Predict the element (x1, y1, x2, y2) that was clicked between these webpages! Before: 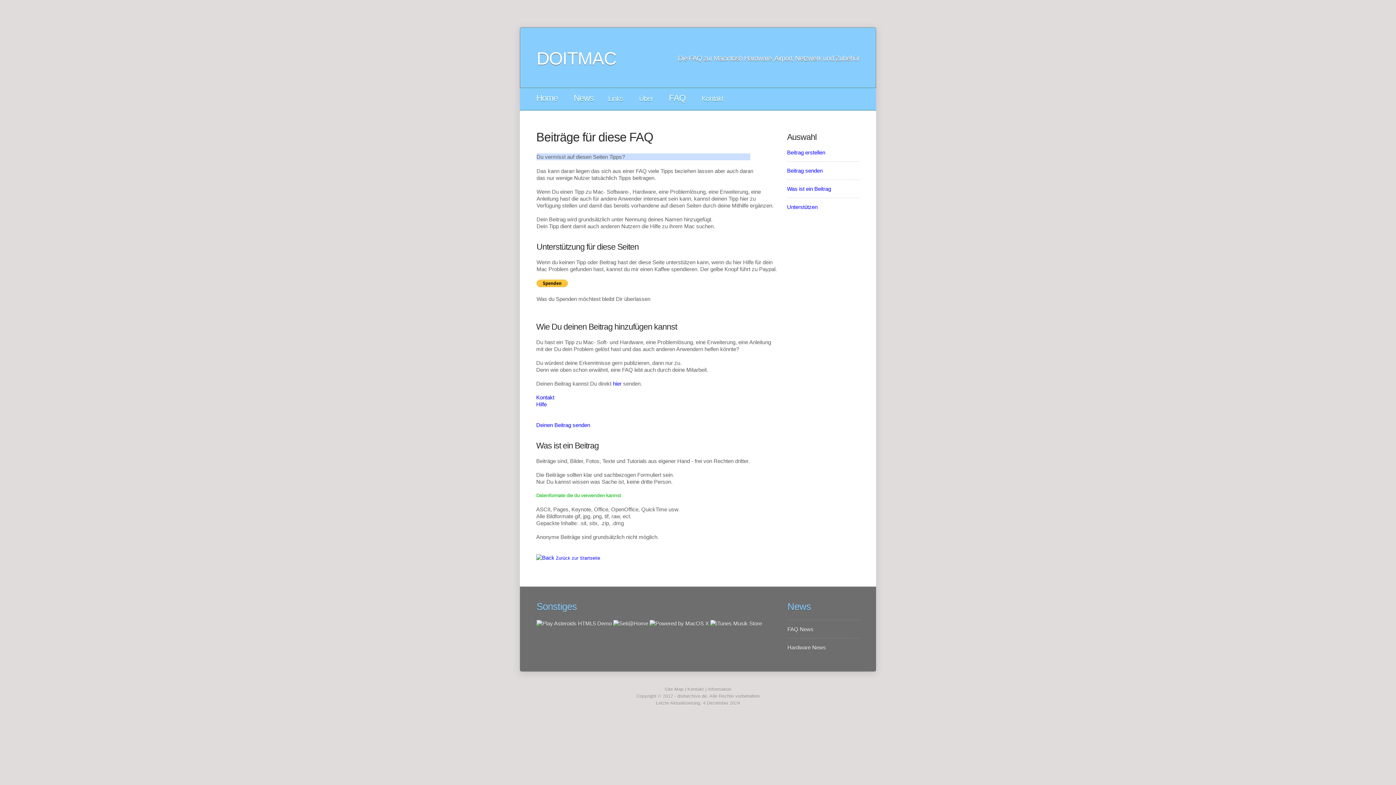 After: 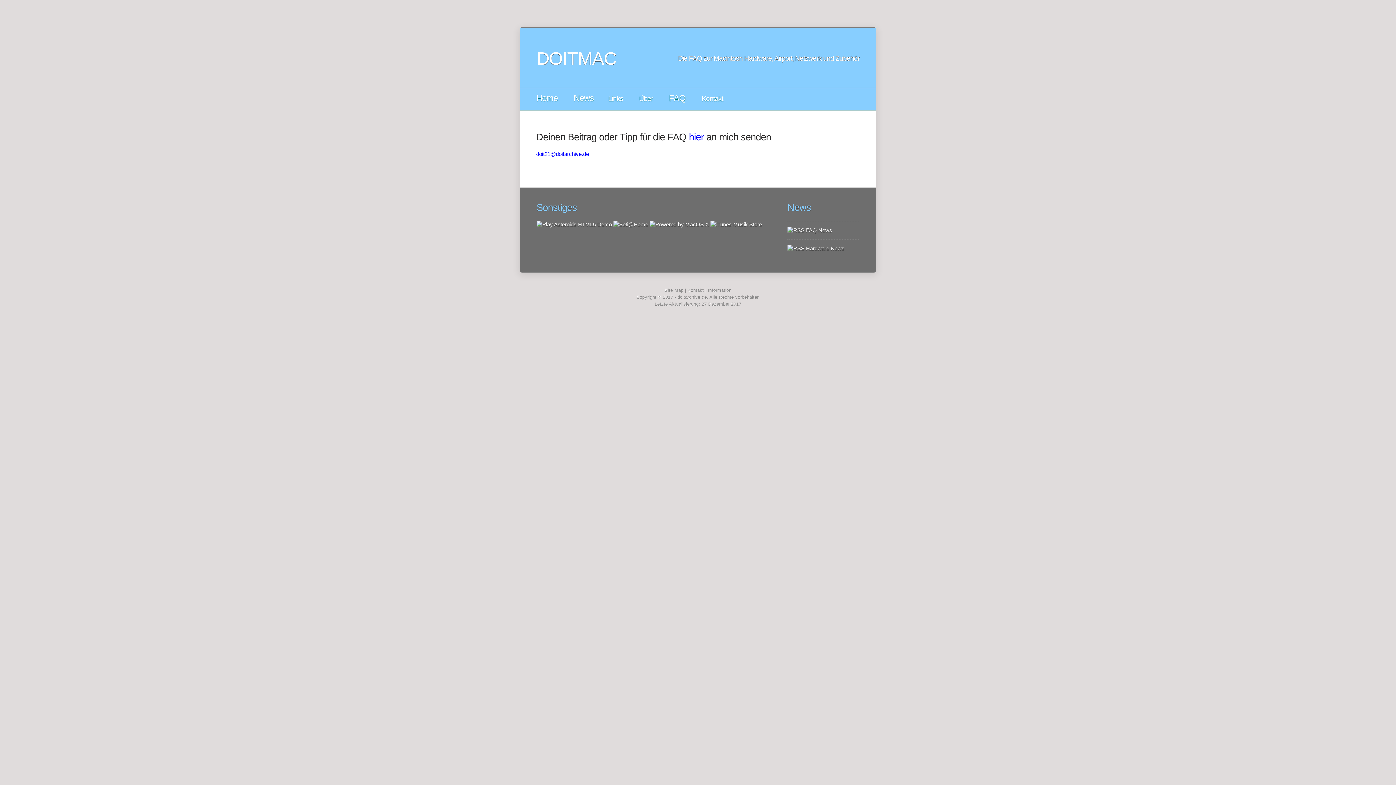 Action: bbox: (613, 380, 621, 386) label: hier